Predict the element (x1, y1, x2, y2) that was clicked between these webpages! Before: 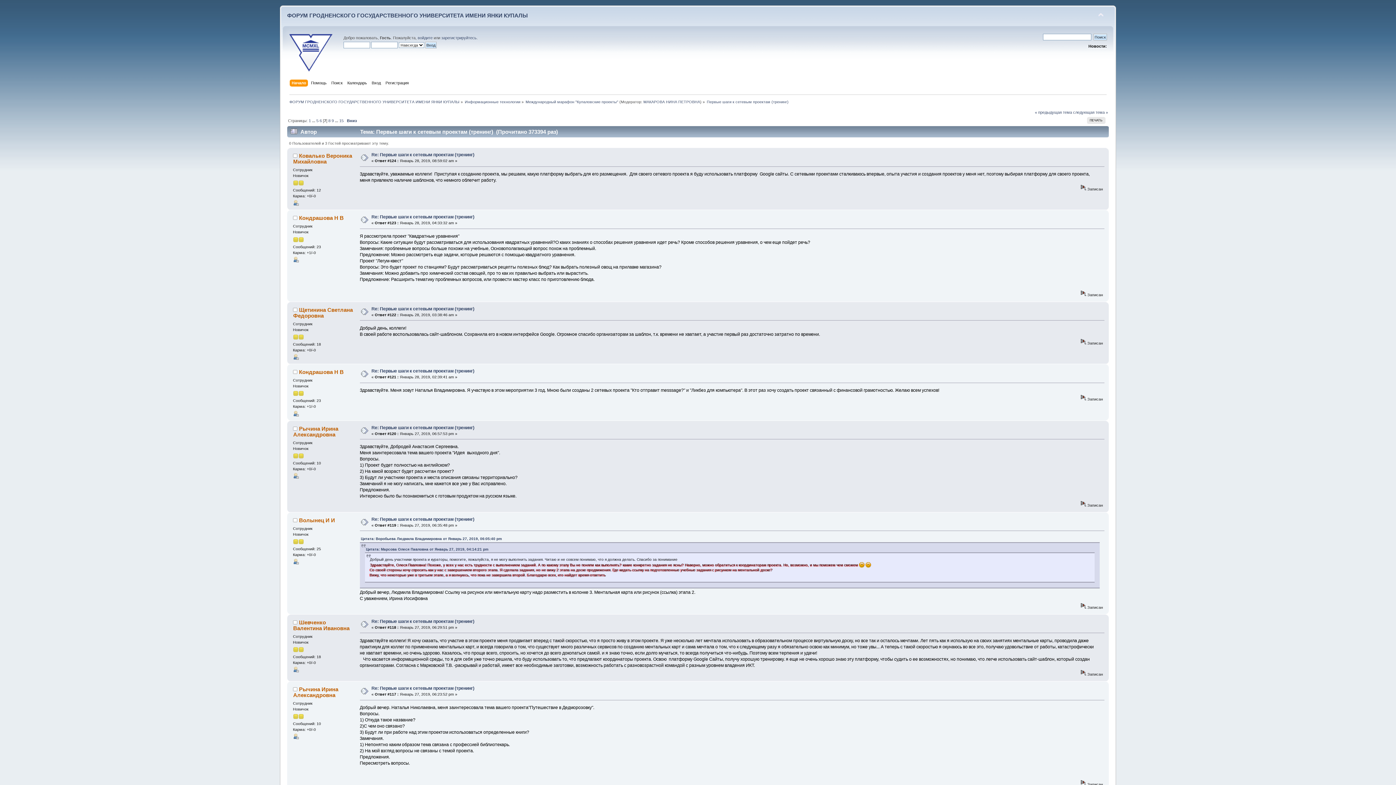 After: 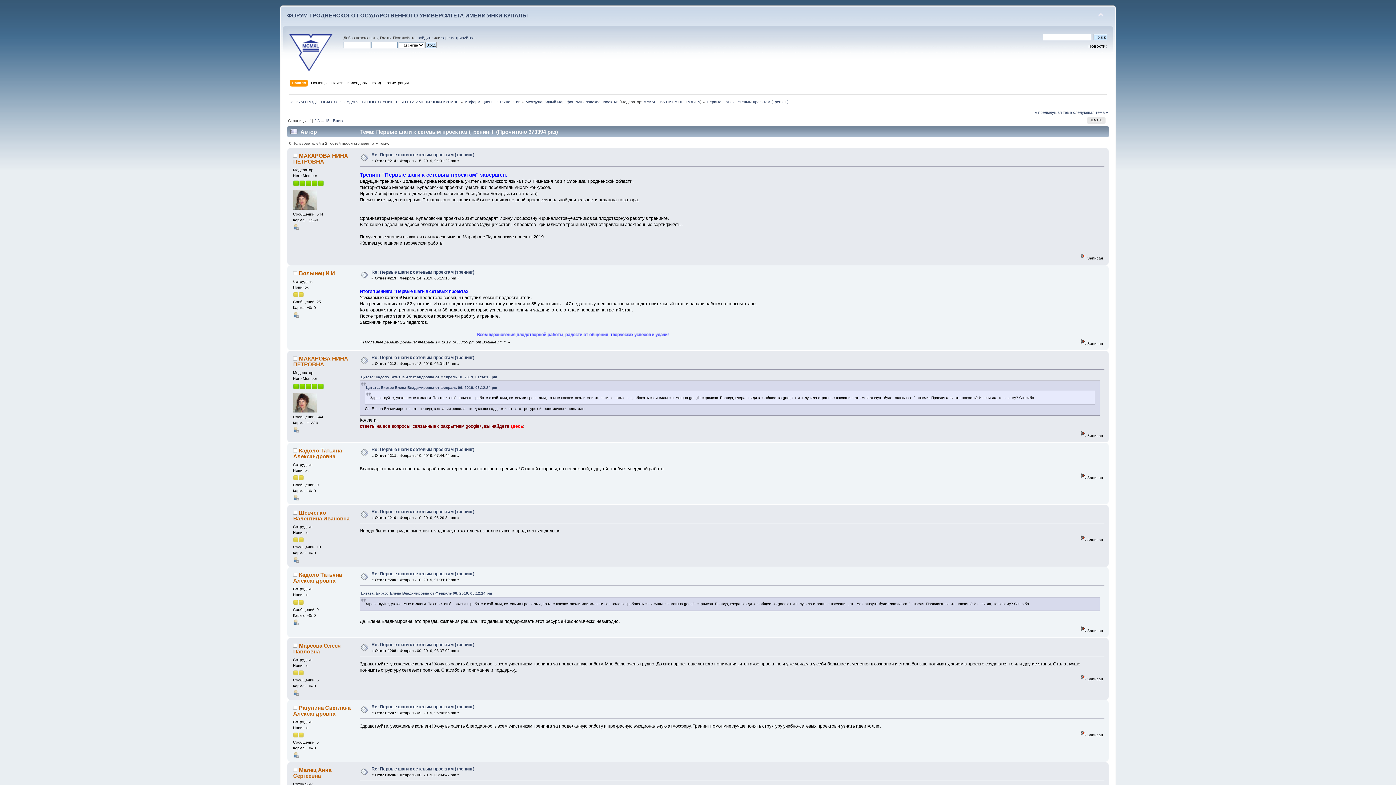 Action: label: Первые шаги к сетевым проектам (тренинг) bbox: (706, 99, 788, 103)